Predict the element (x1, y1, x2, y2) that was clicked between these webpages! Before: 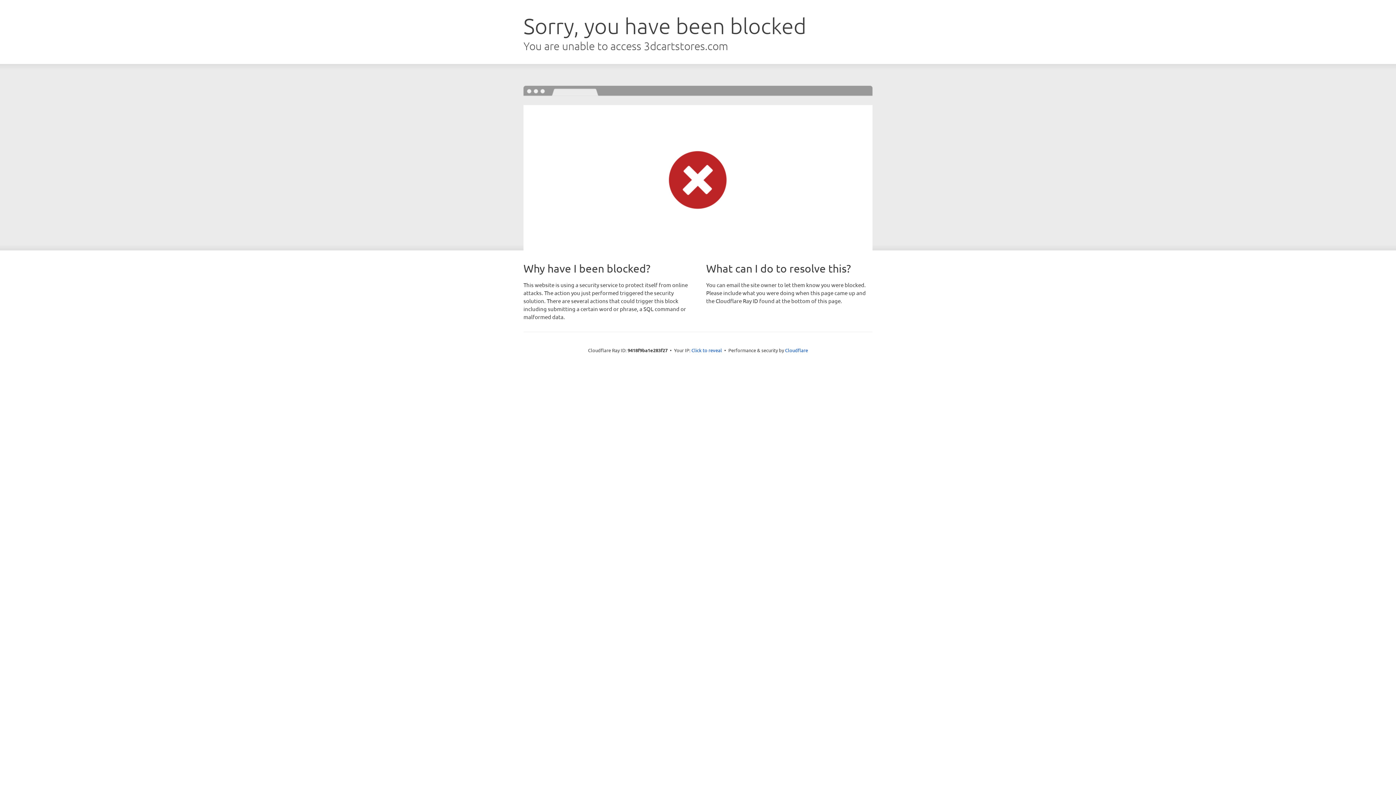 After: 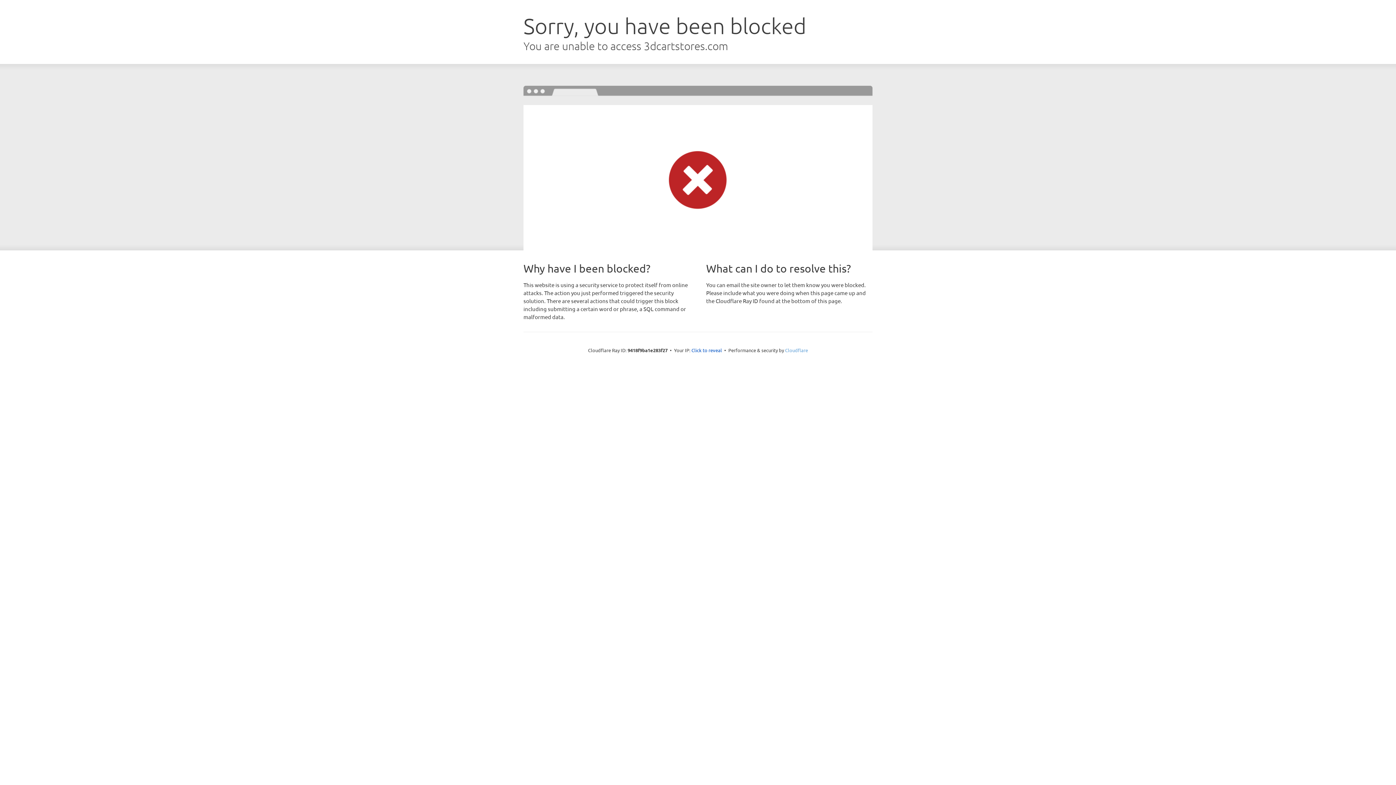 Action: bbox: (785, 347, 808, 353) label: Cloudflare